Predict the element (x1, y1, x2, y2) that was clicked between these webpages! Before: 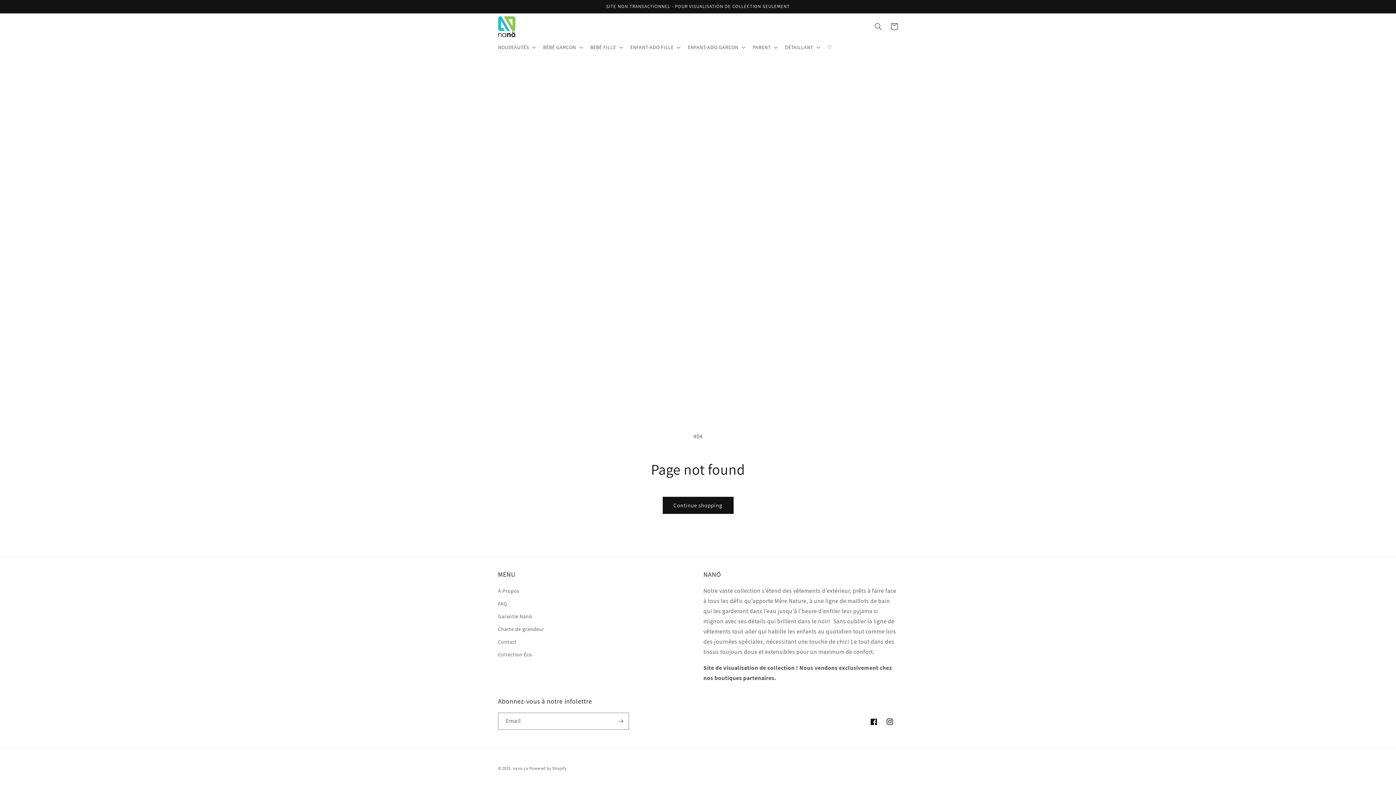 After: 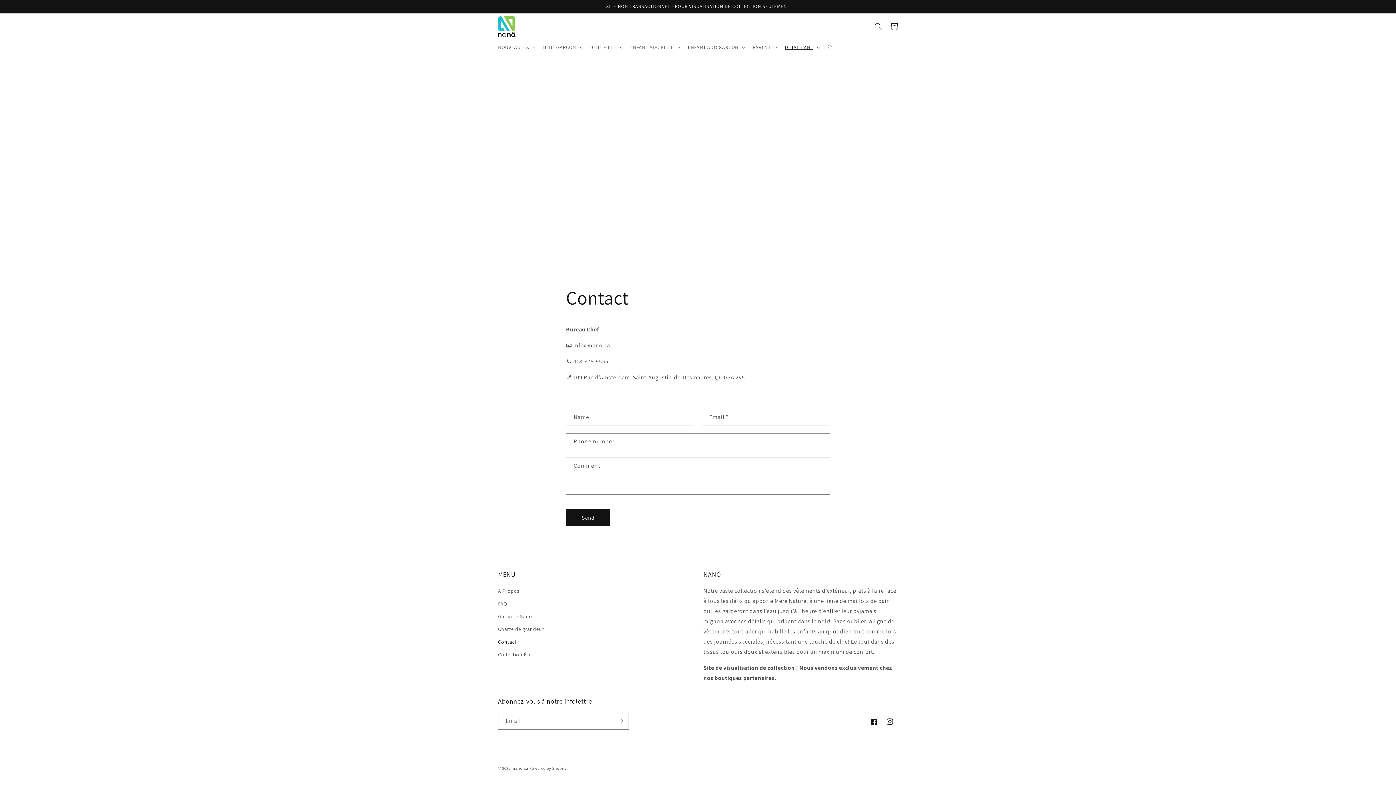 Action: label: Contact bbox: (498, 636, 516, 648)